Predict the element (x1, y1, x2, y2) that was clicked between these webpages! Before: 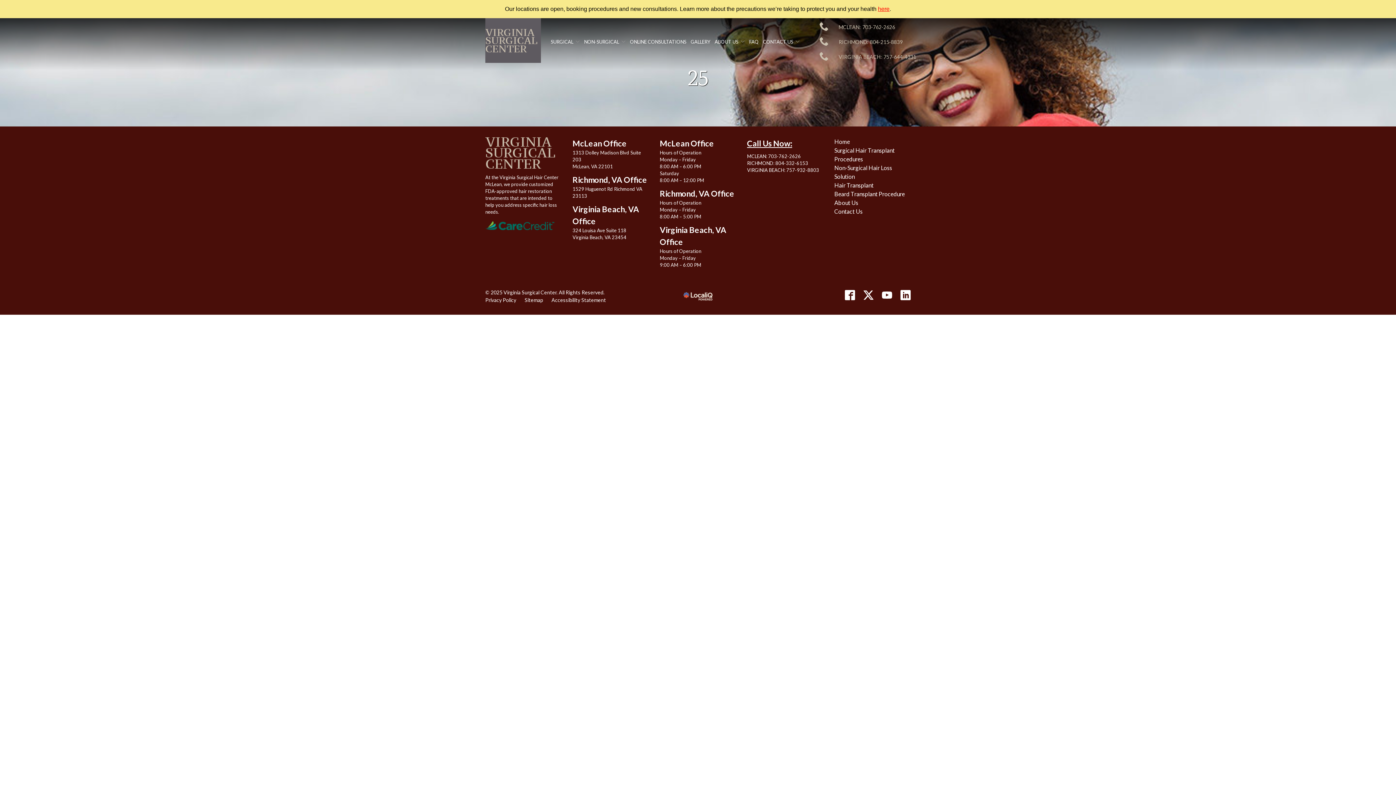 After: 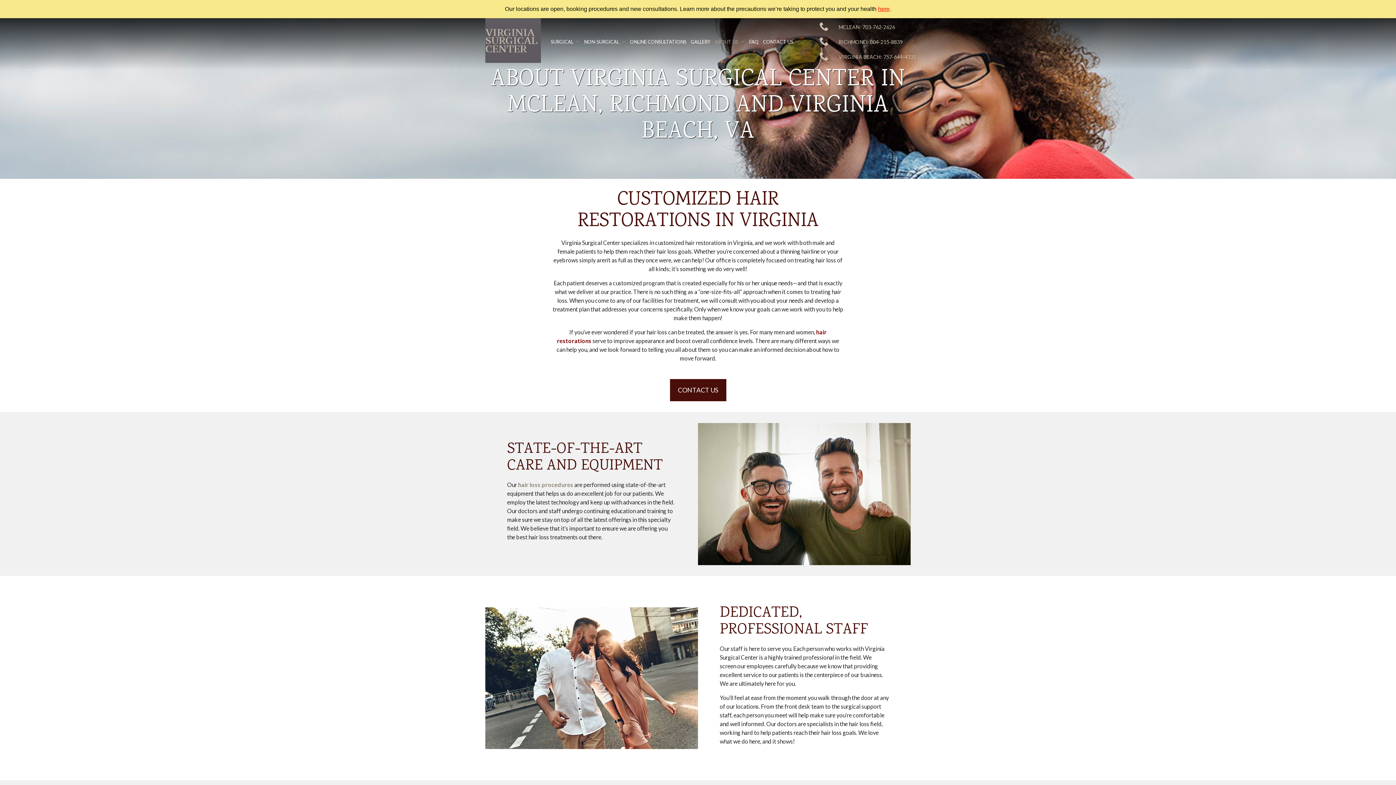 Action: label: ABOUT US bbox: (714, 38, 745, 44)